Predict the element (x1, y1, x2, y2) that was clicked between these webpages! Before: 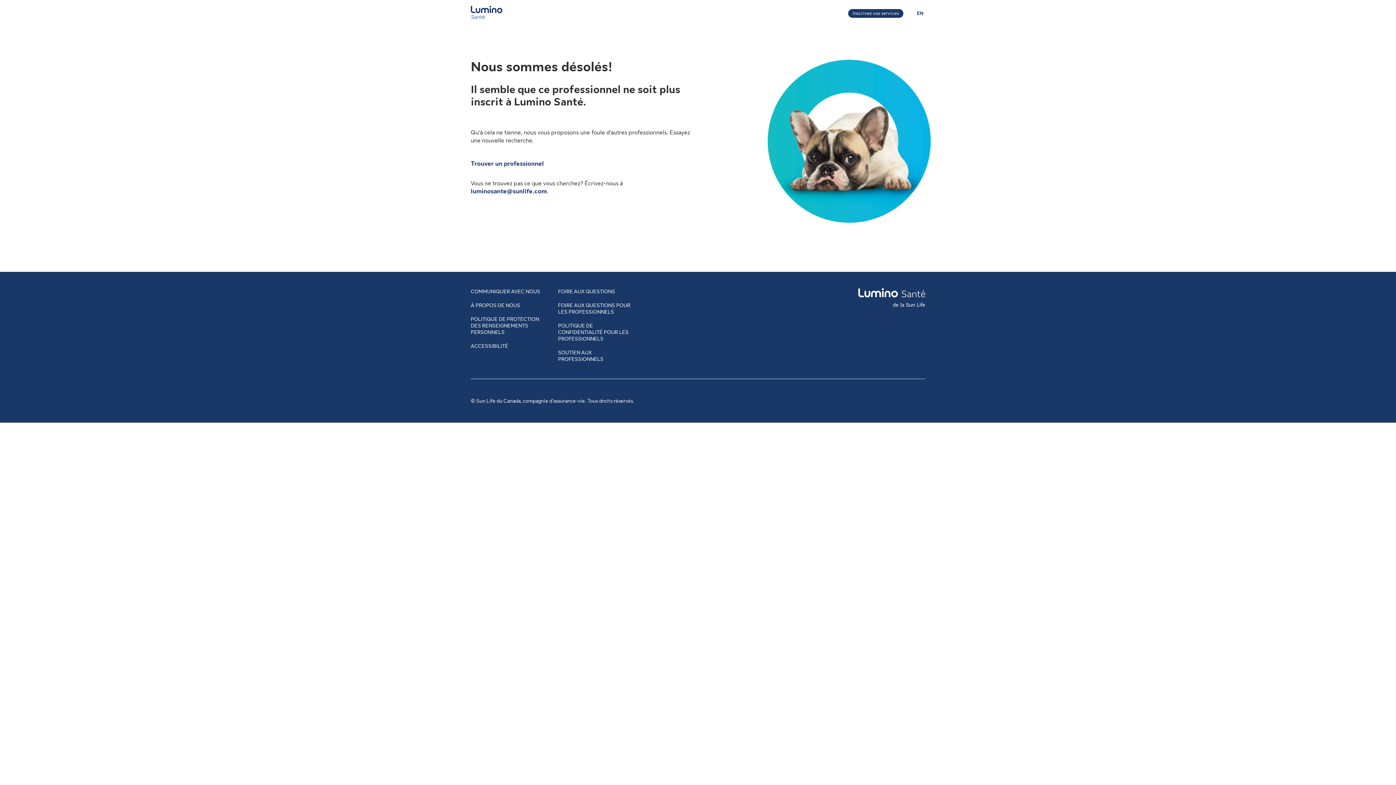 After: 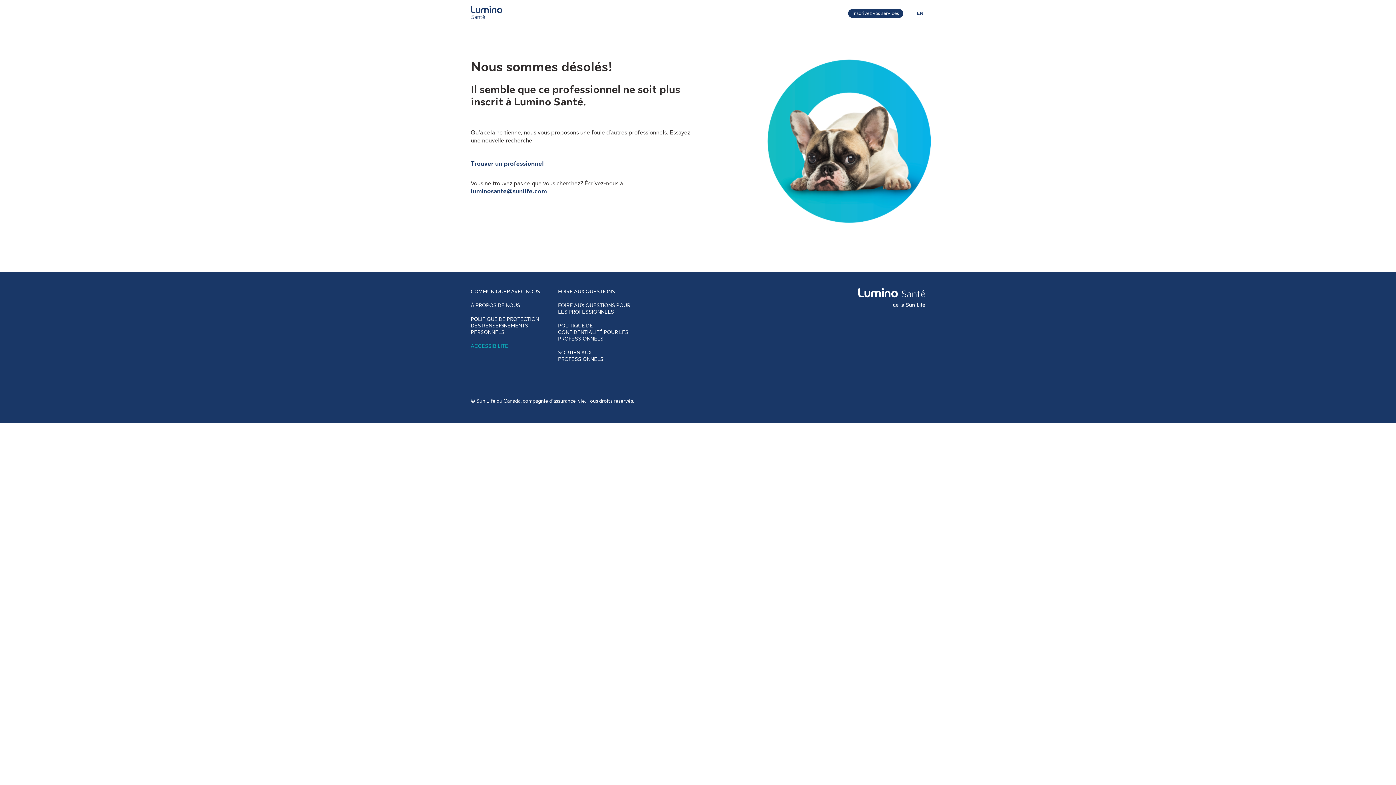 Action: label: ACCESSIBILITÉ bbox: (470, 343, 508, 349)